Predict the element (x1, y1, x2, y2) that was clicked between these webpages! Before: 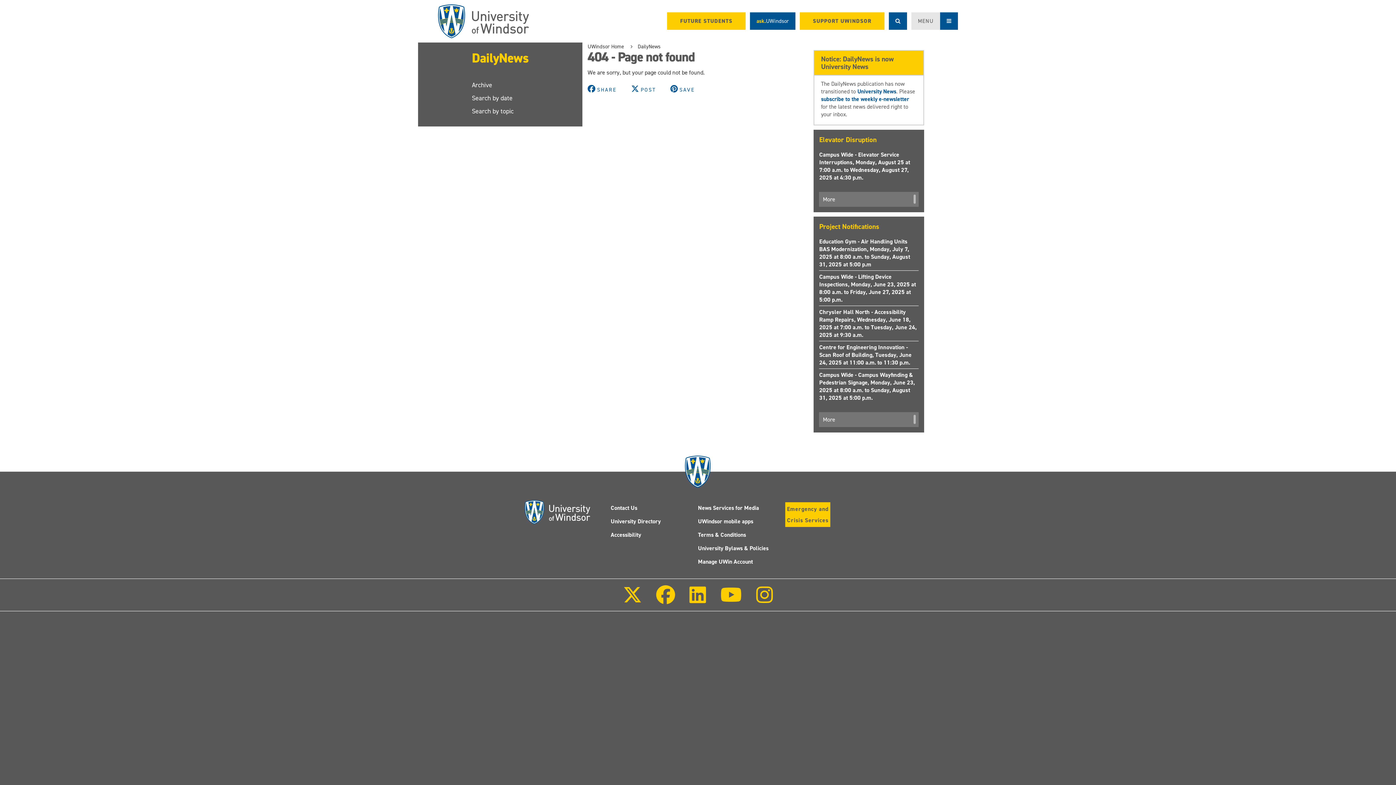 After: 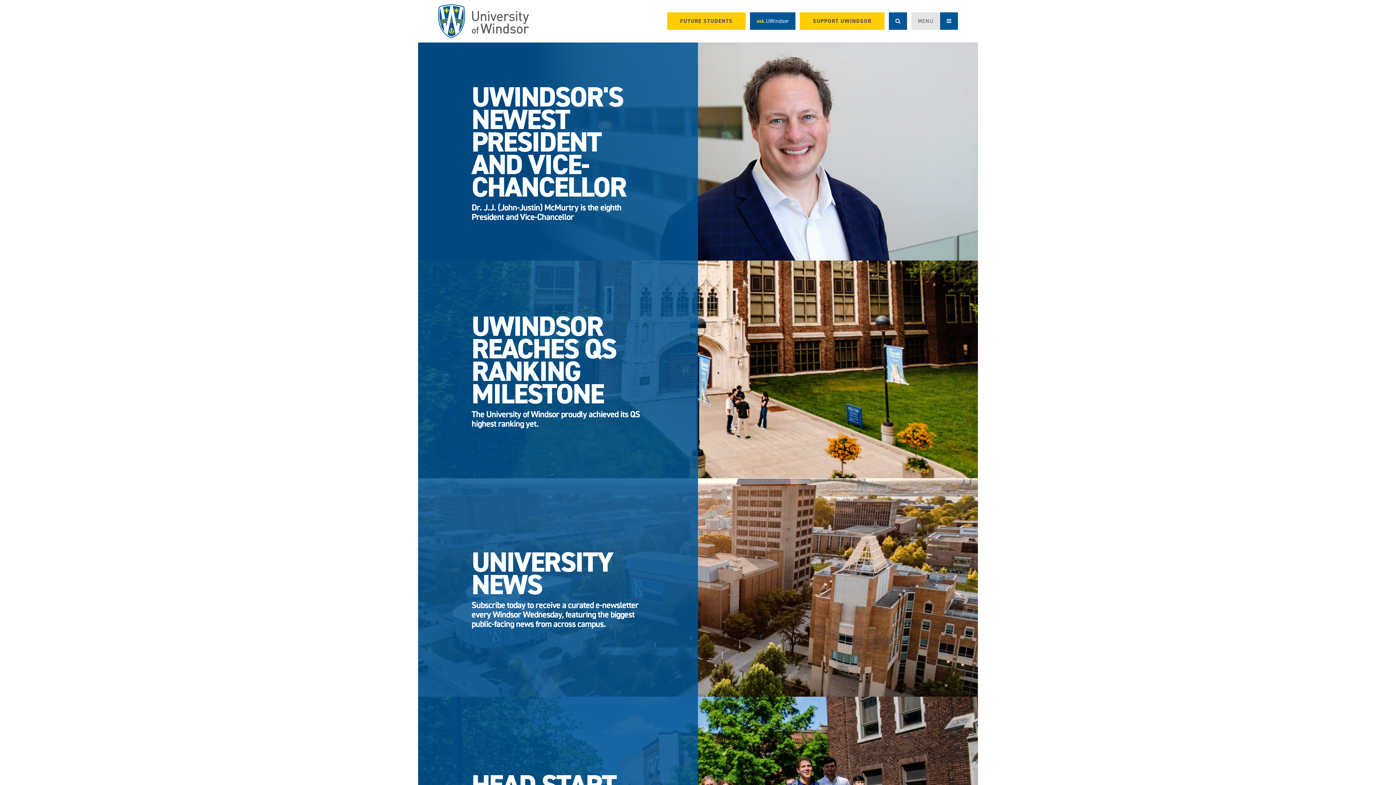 Action: bbox: (438, 4, 529, 38)